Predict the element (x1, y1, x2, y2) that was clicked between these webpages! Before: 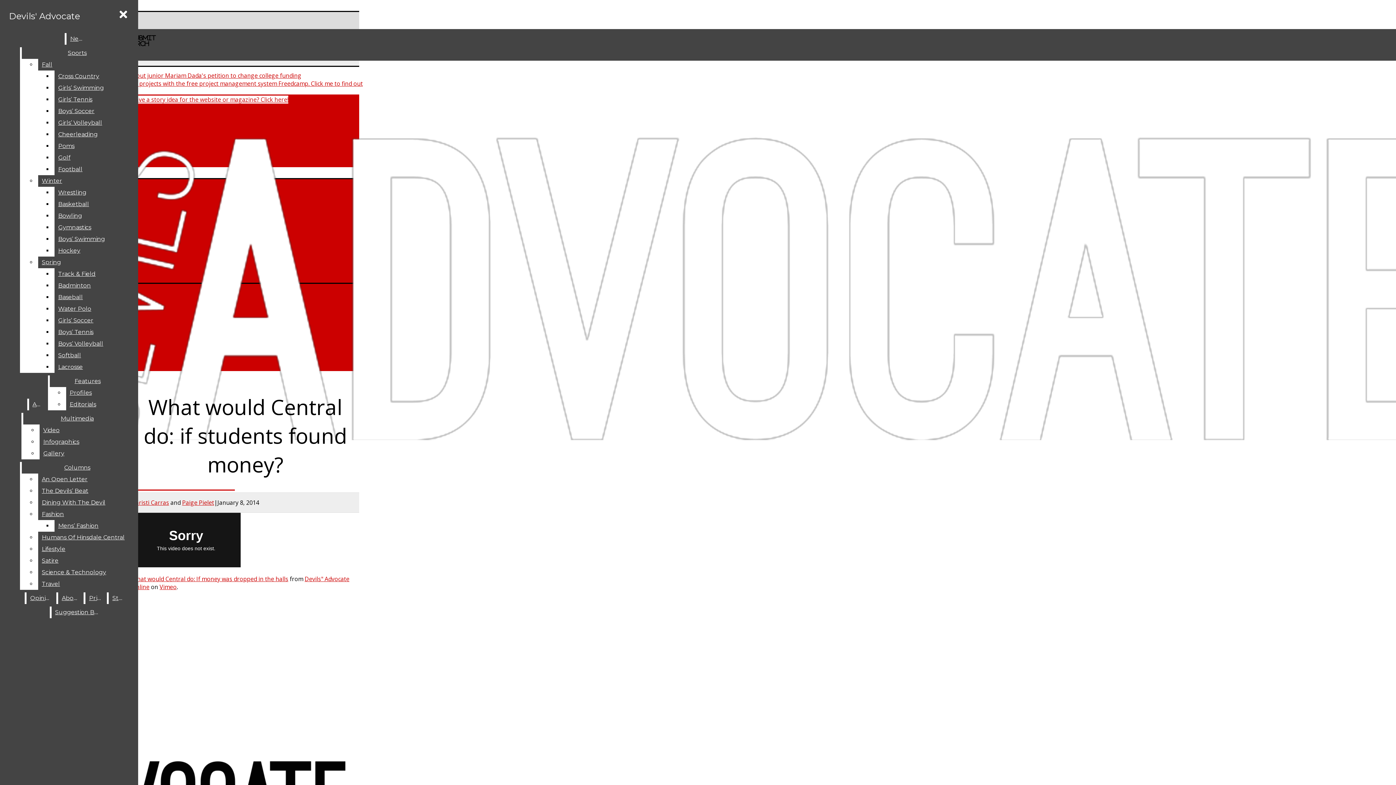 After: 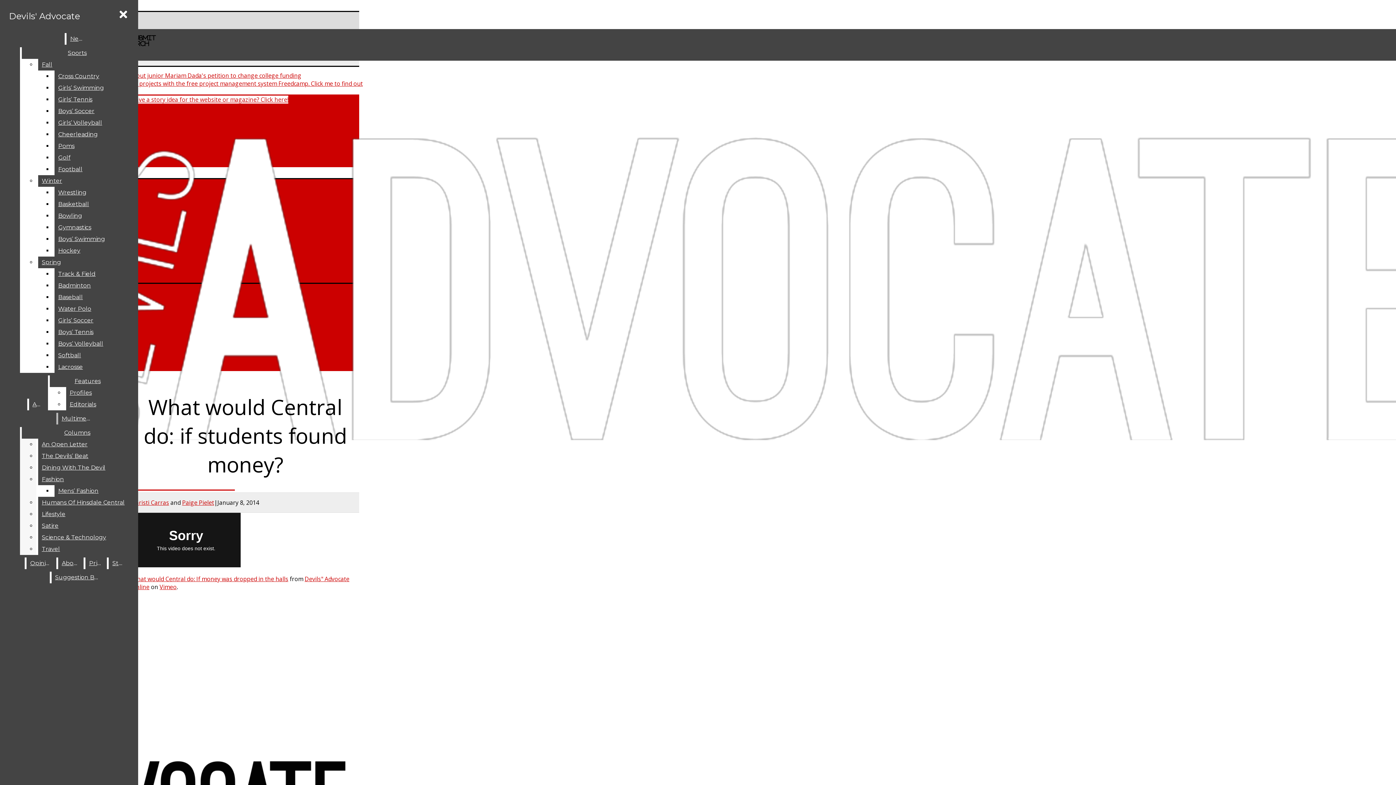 Action: bbox: (39, 448, 131, 459) label: Gallery